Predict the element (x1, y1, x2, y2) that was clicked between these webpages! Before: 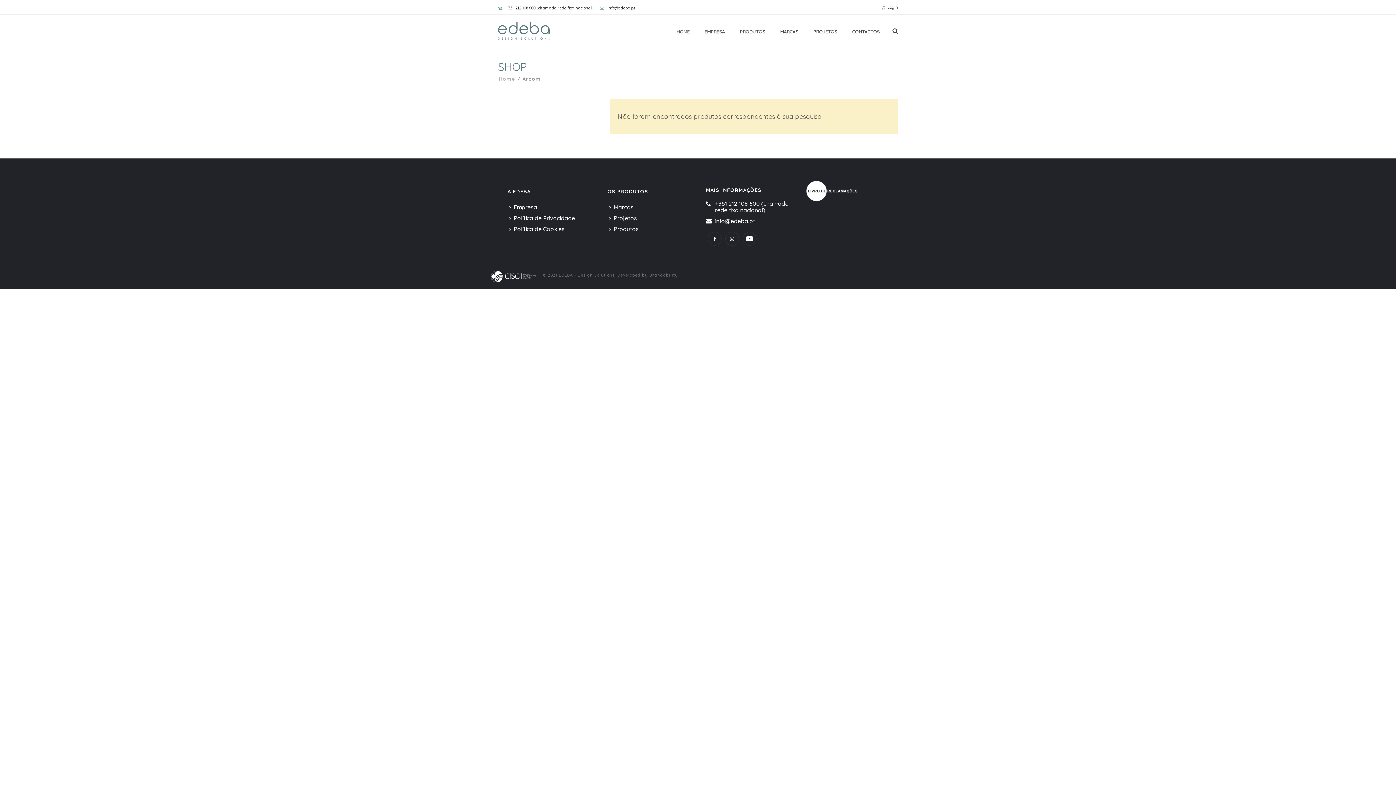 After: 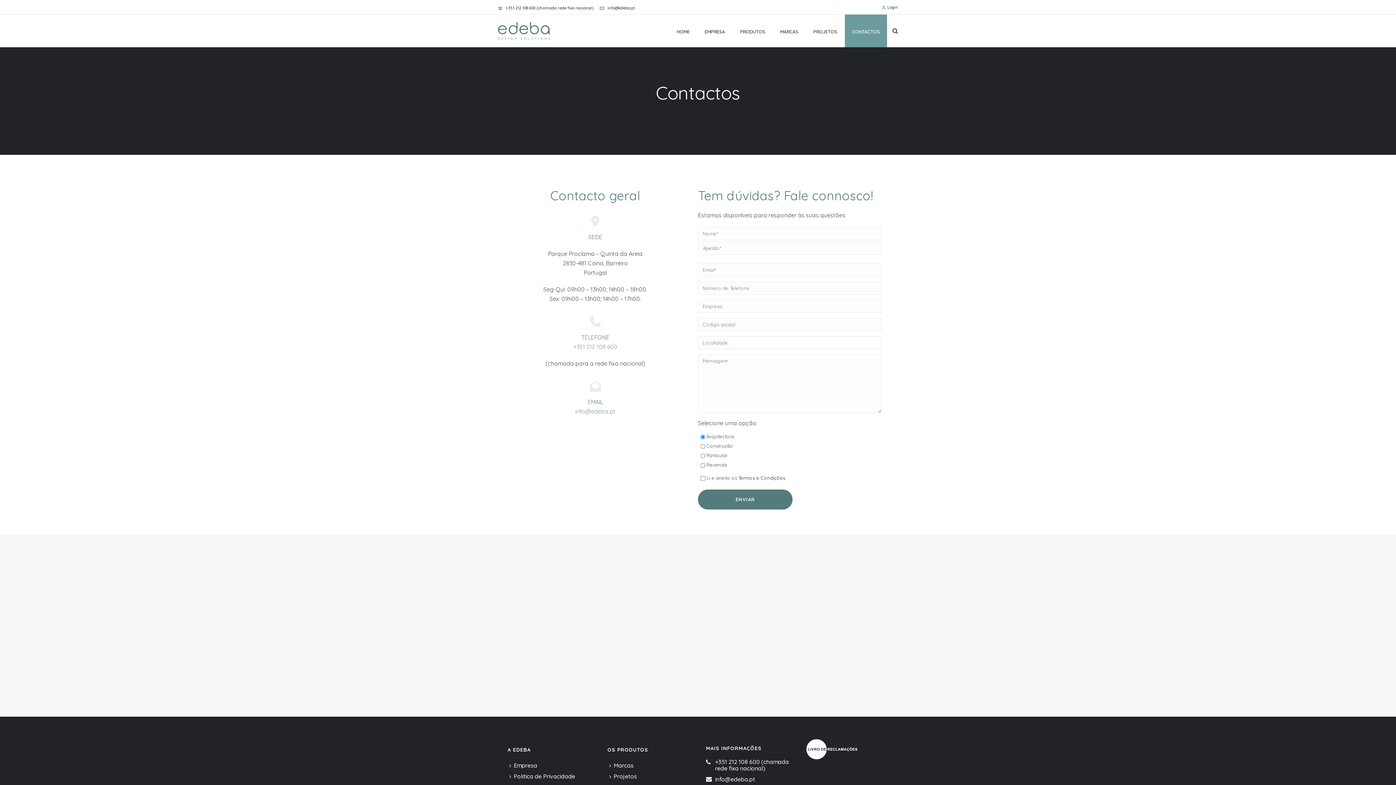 Action: label: CONTACTOS bbox: (845, 14, 887, 47)